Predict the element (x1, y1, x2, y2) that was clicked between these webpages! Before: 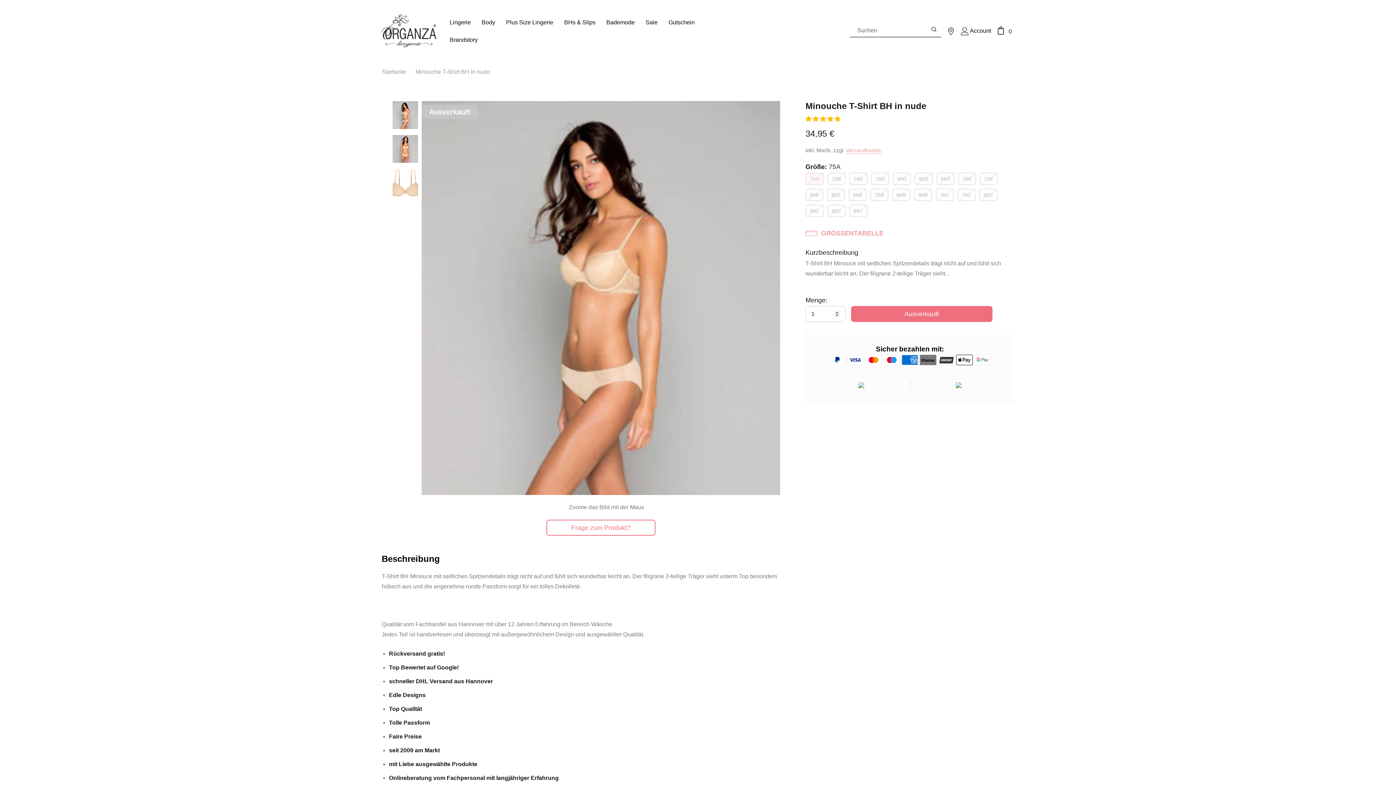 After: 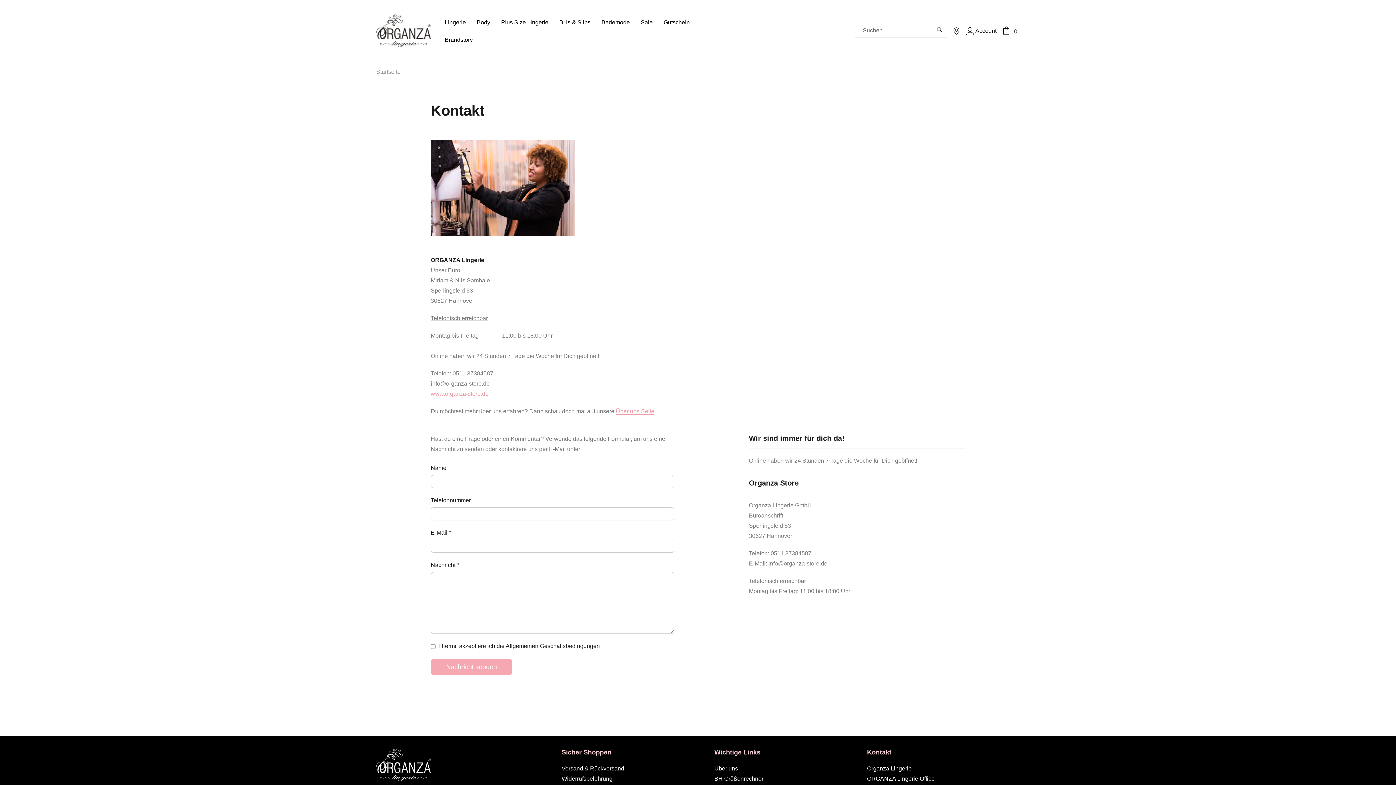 Action: bbox: (947, 27, 955, 33)